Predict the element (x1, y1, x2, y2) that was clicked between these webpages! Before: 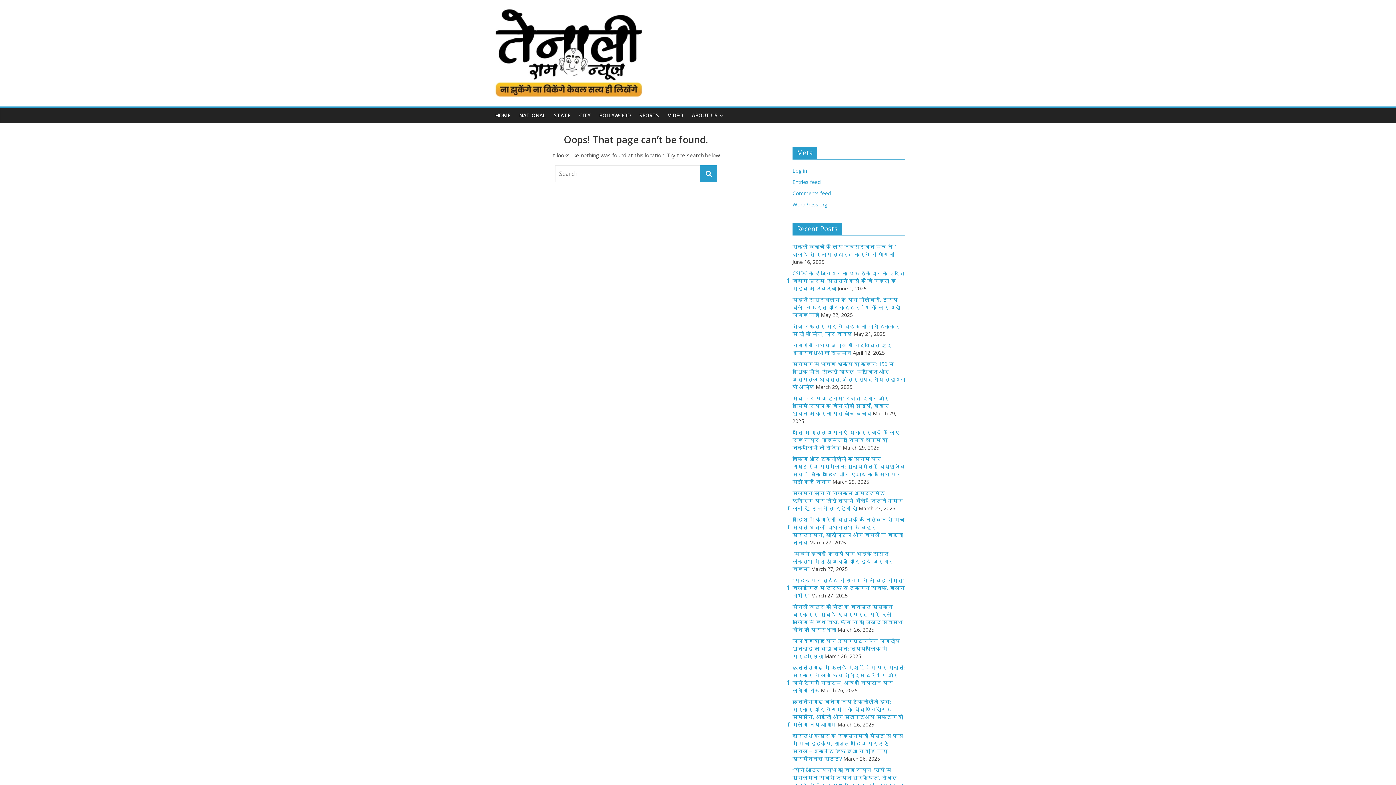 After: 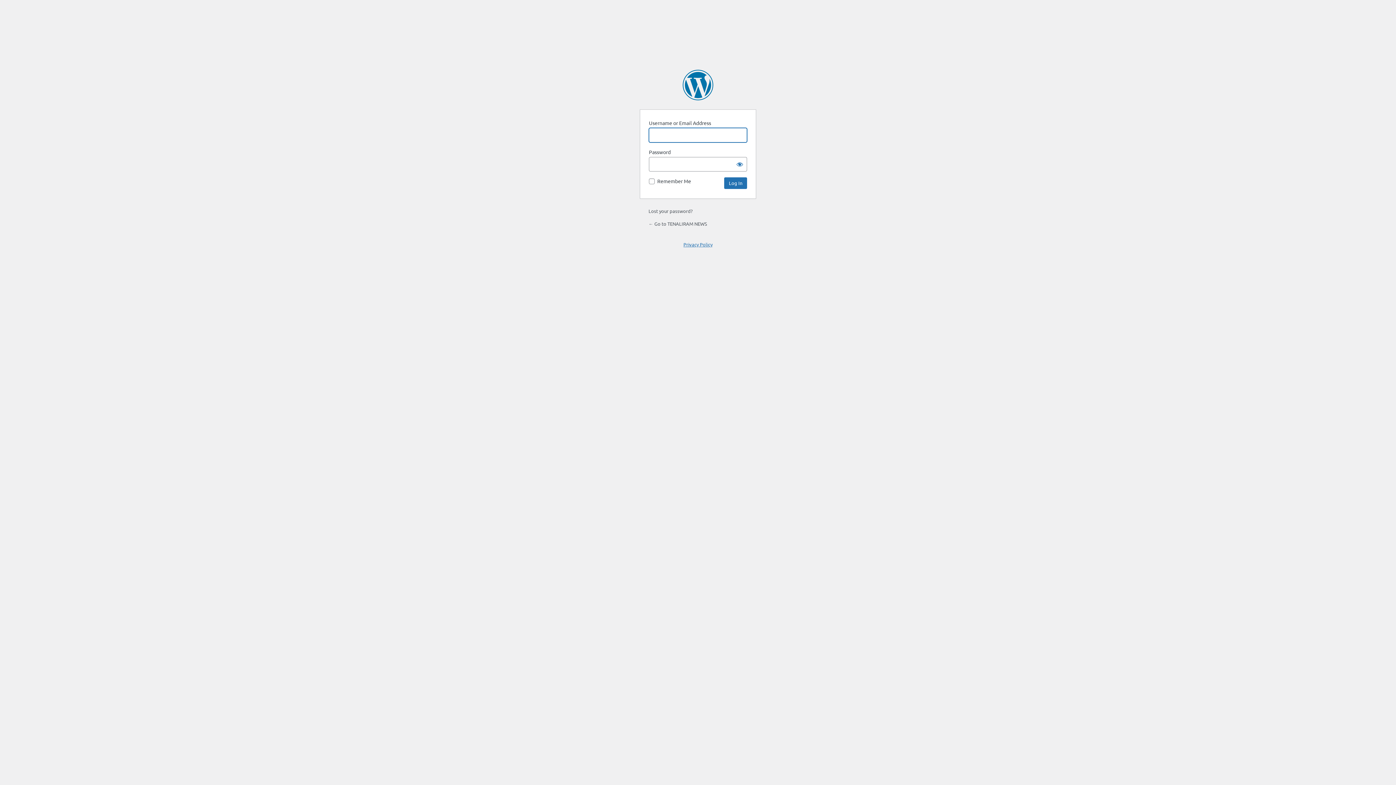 Action: bbox: (792, 167, 807, 174) label: Log in